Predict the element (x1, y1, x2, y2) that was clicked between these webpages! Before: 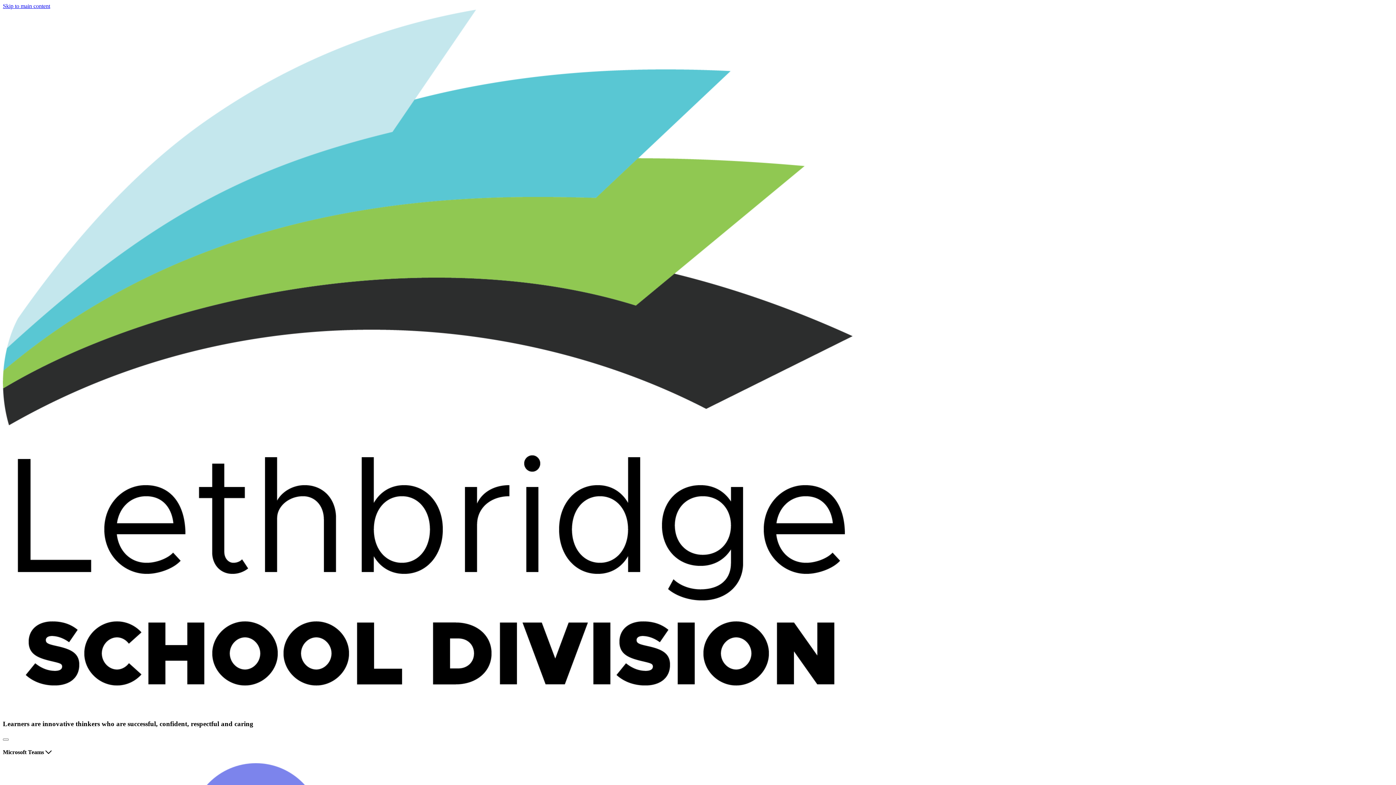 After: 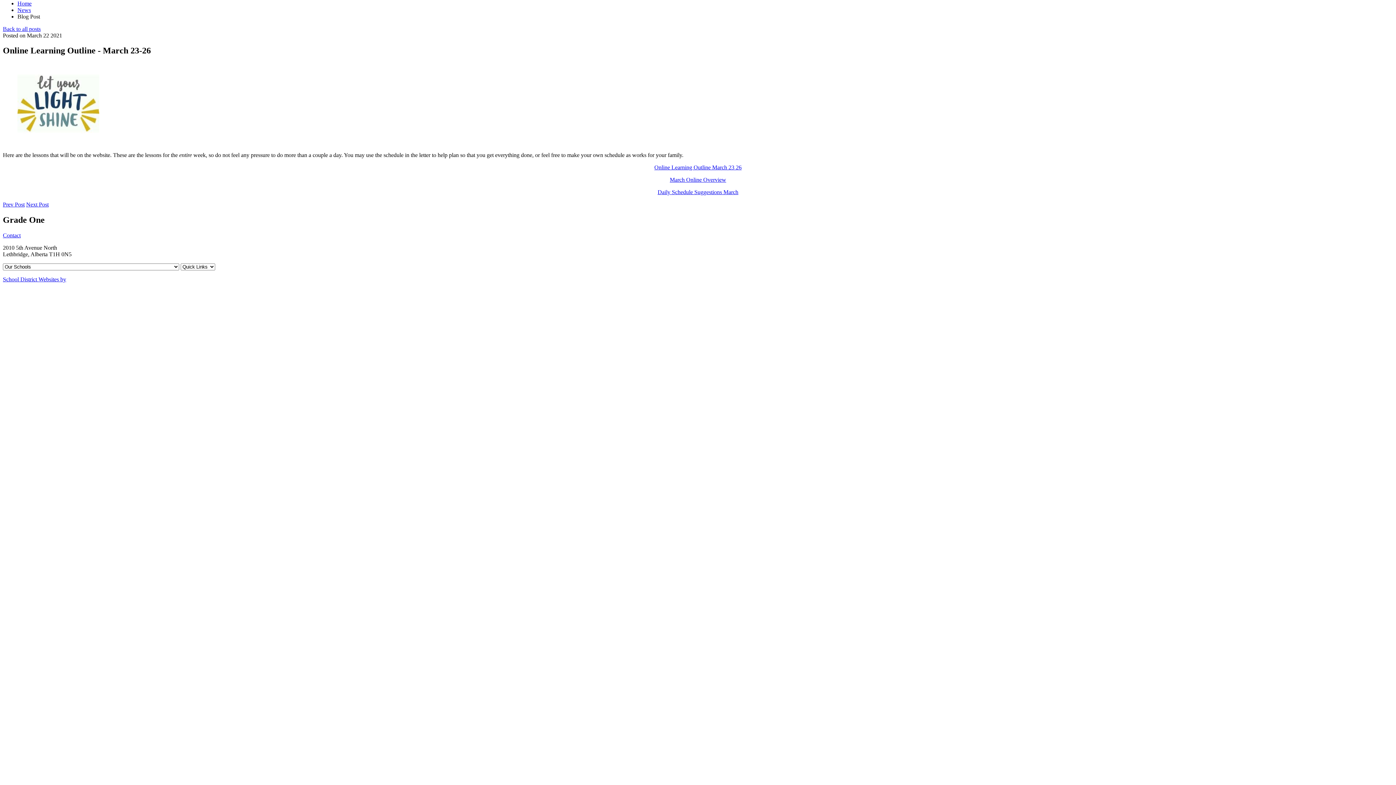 Action: bbox: (2, 2, 50, 9) label: Skip to main content